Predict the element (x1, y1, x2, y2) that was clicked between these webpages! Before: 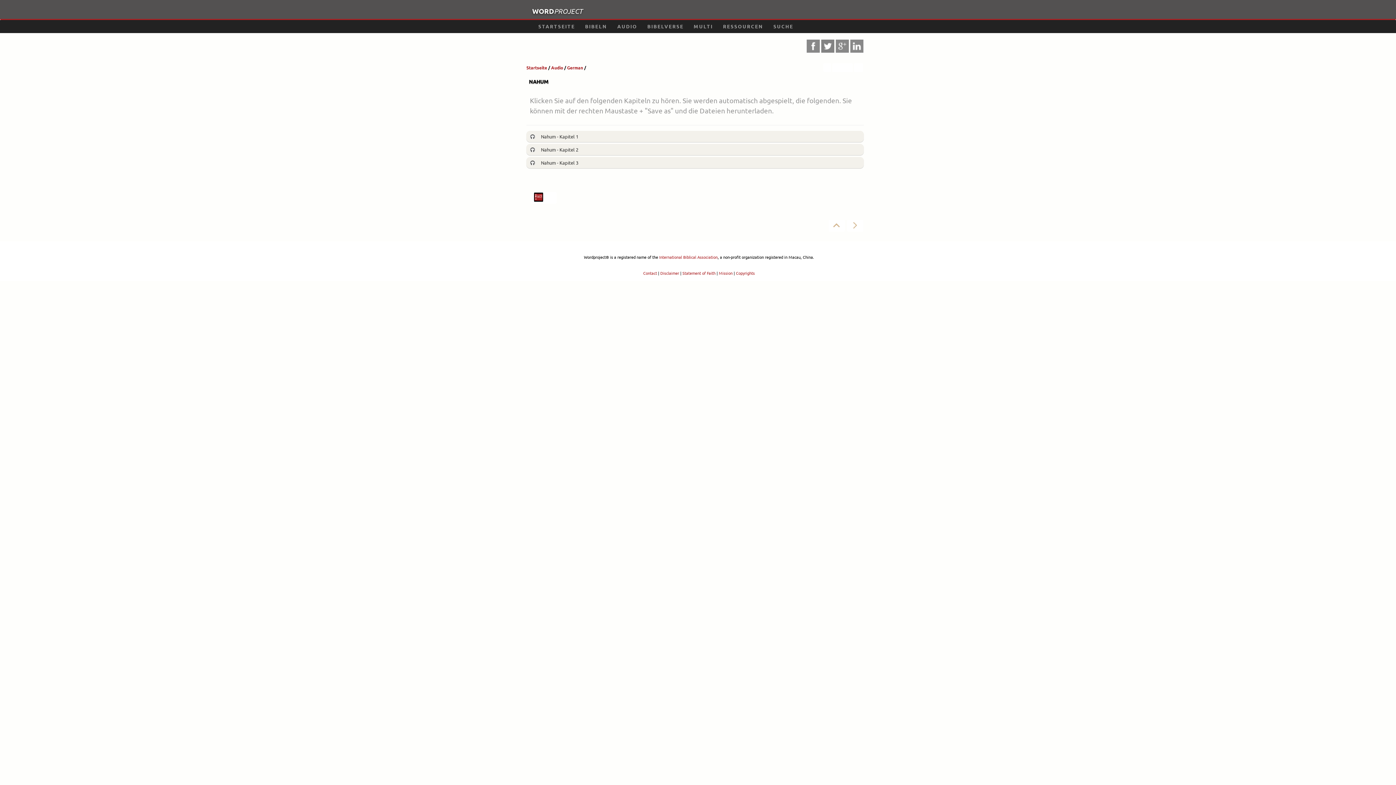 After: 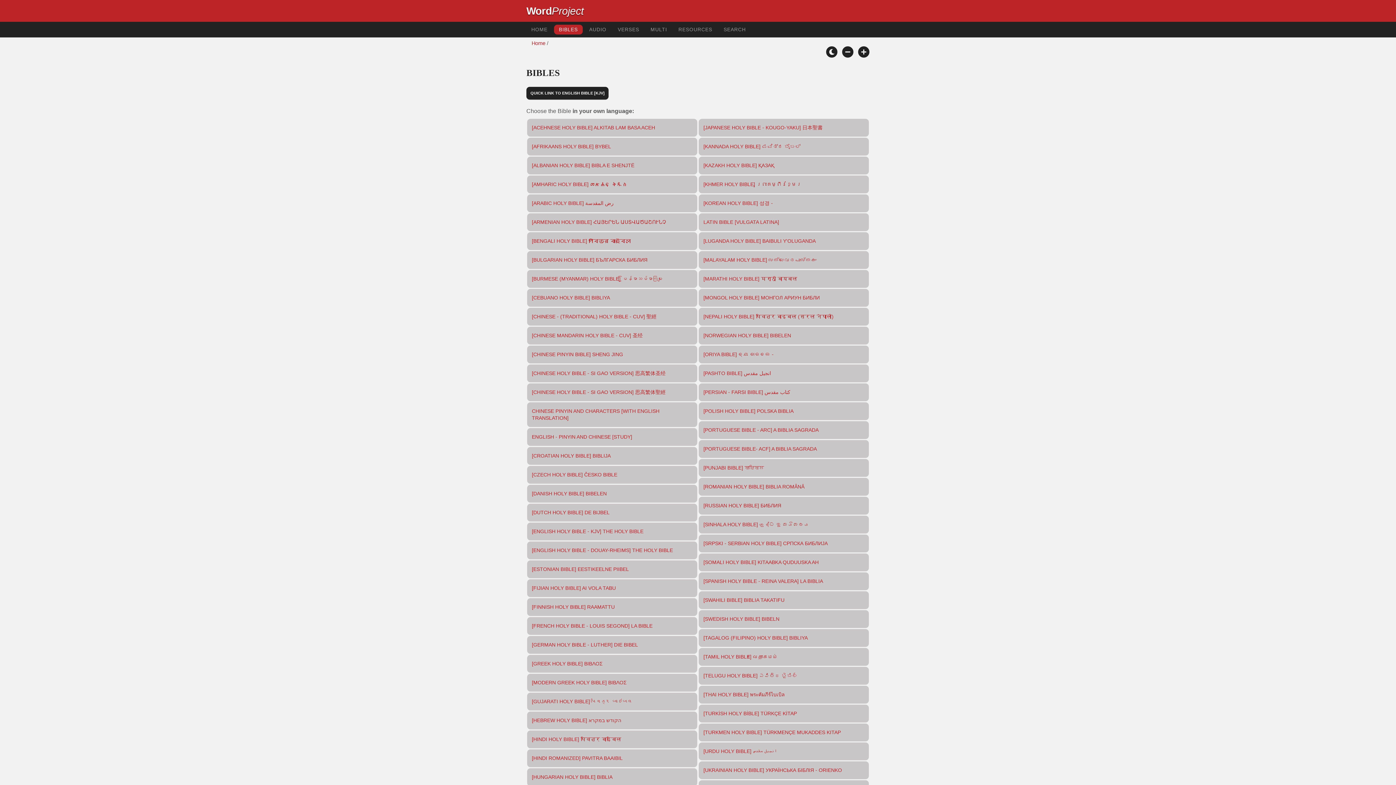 Action: bbox: (526, 64, 547, 70) label: Startseite